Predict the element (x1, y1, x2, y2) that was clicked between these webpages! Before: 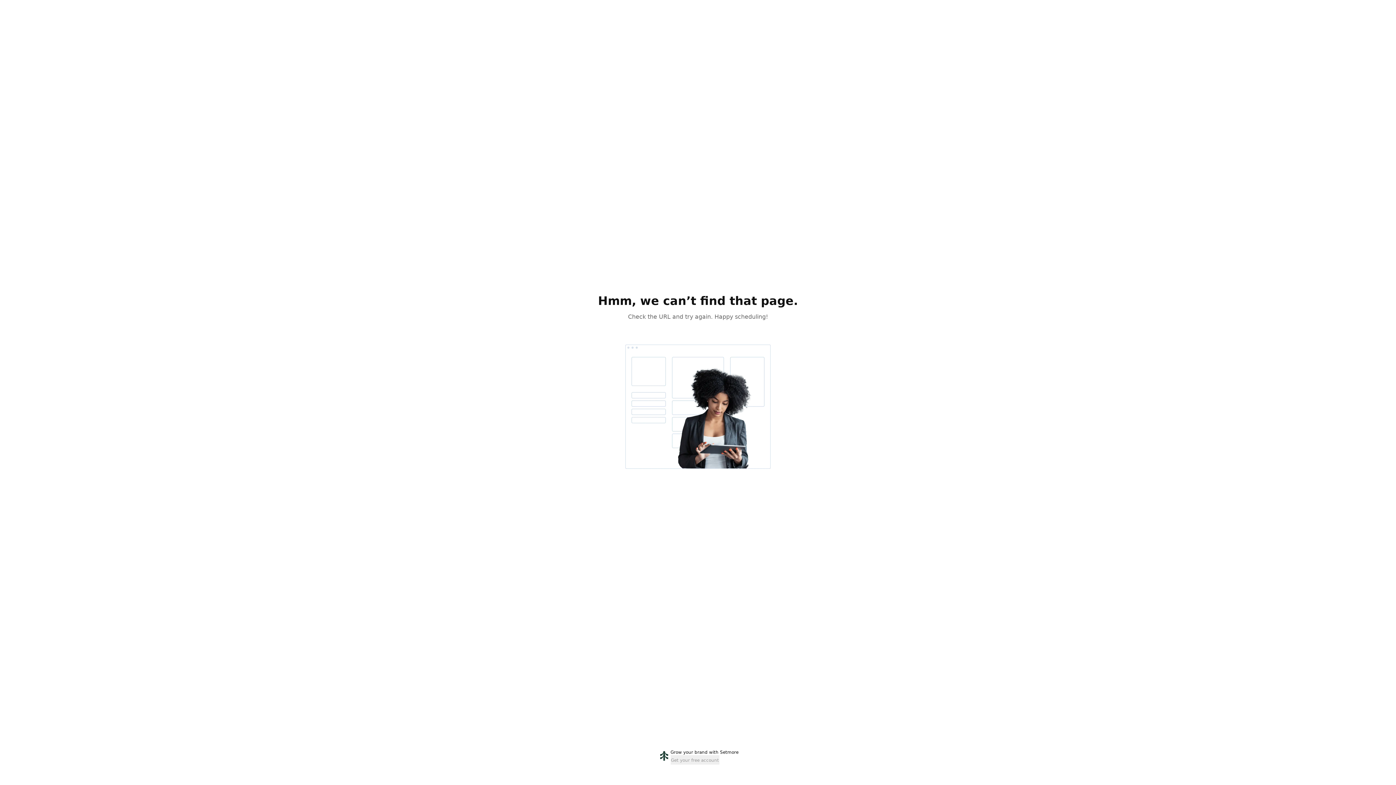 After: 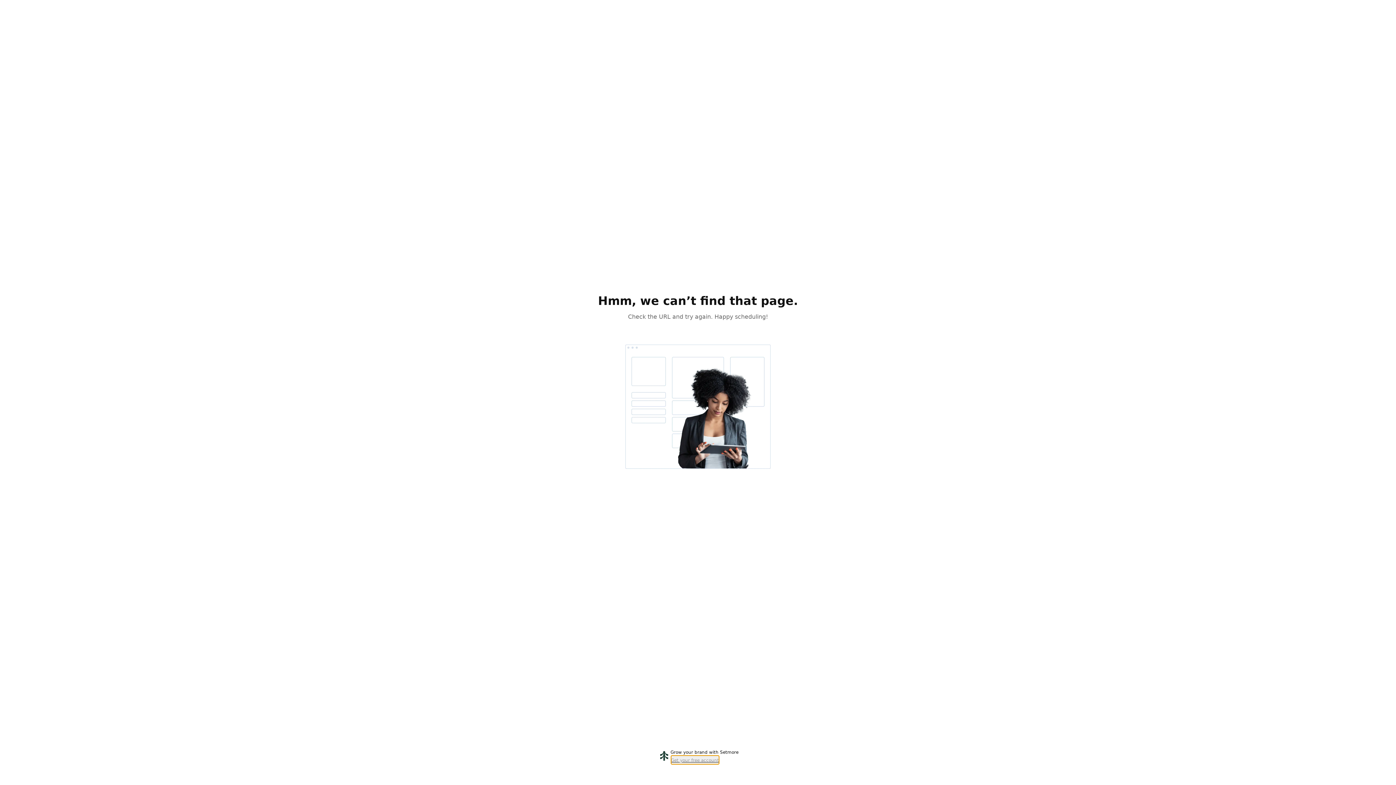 Action: label: Get your free account bbox: (670, 755, 719, 765)